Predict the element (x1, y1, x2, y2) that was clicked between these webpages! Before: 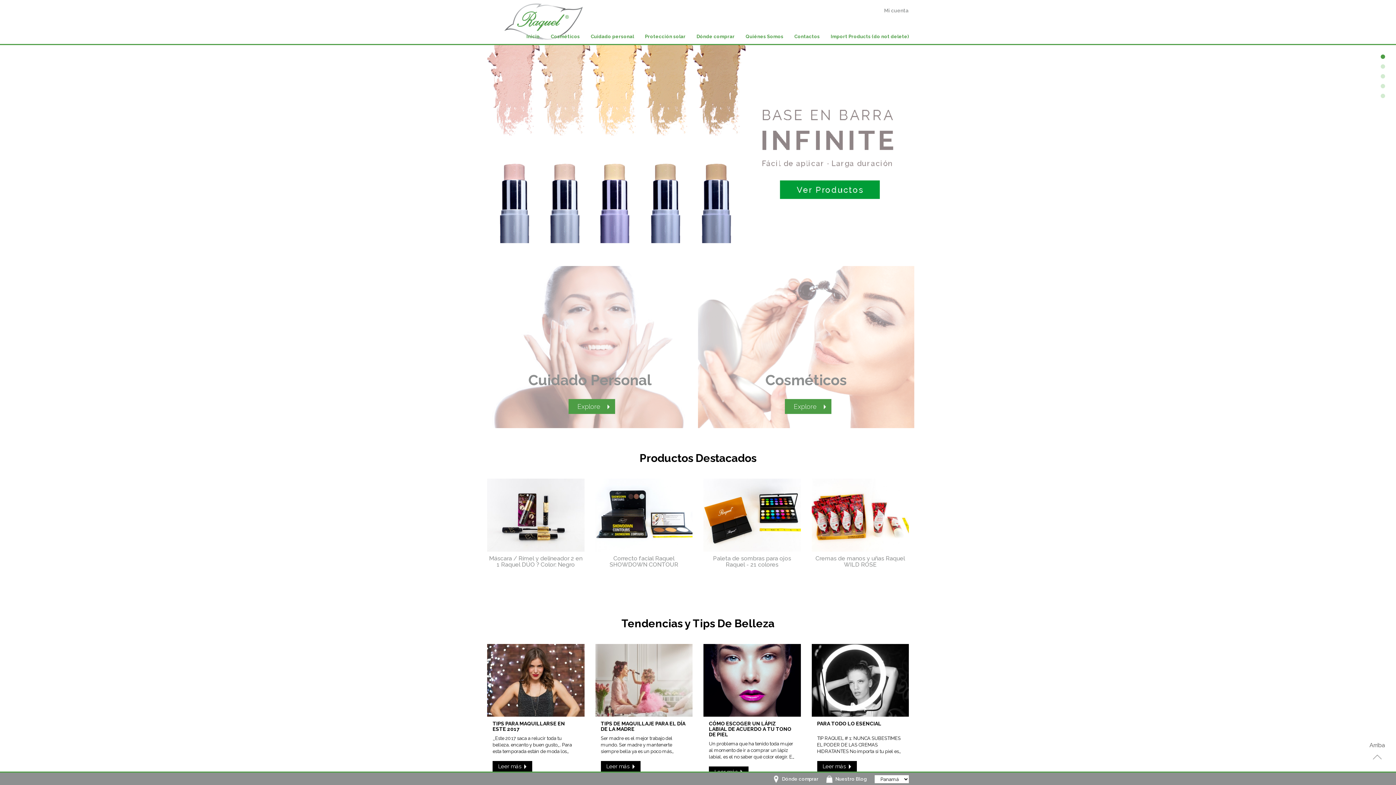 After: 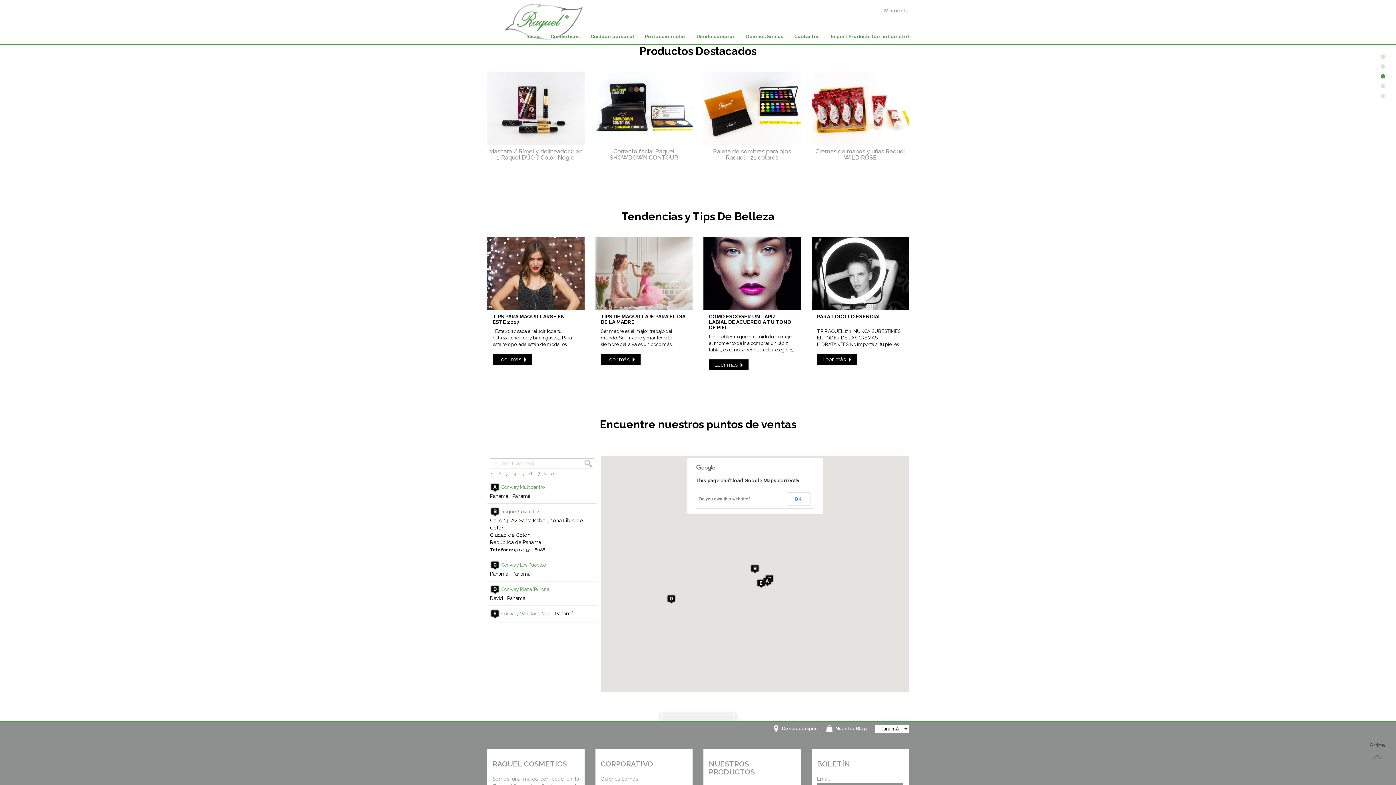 Action: bbox: (1381, 74, 1385, 78) label: 2